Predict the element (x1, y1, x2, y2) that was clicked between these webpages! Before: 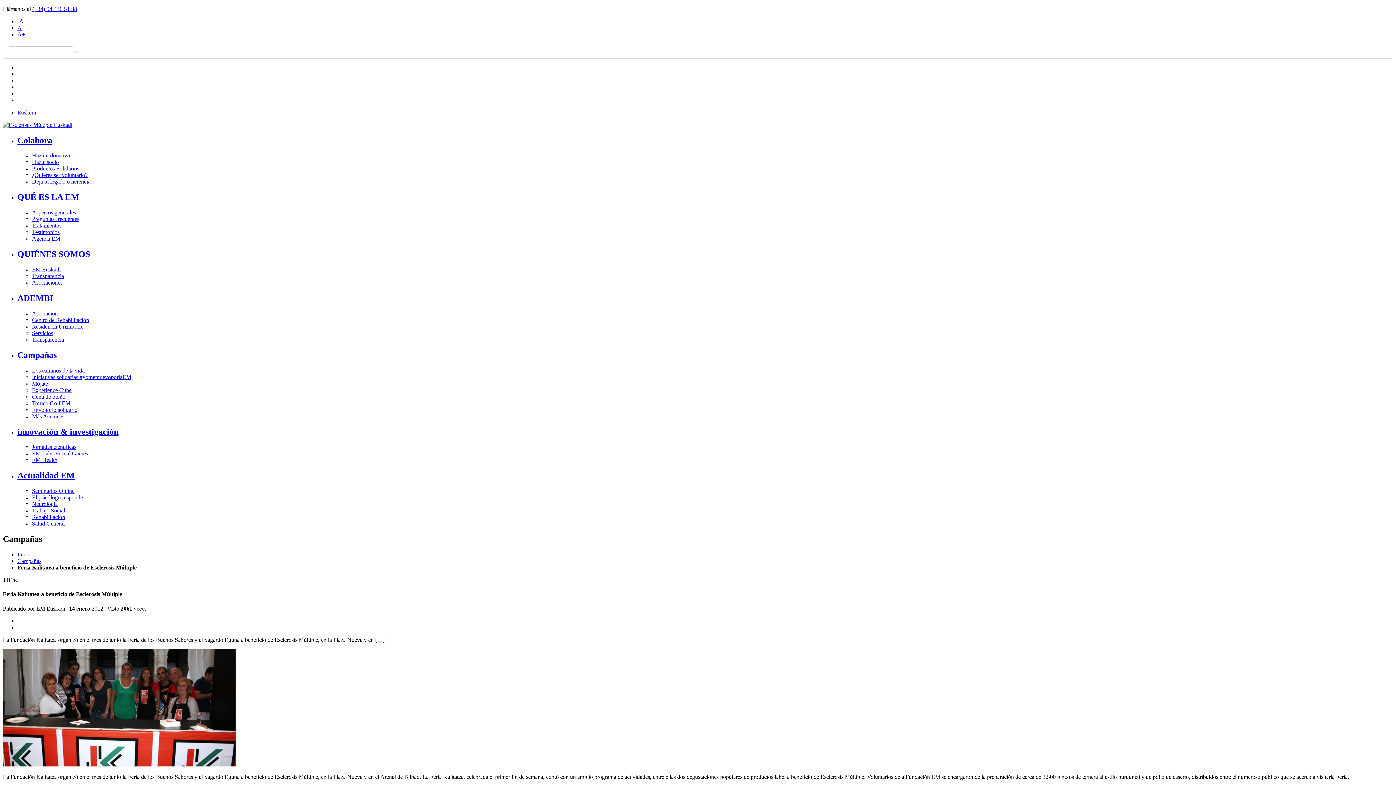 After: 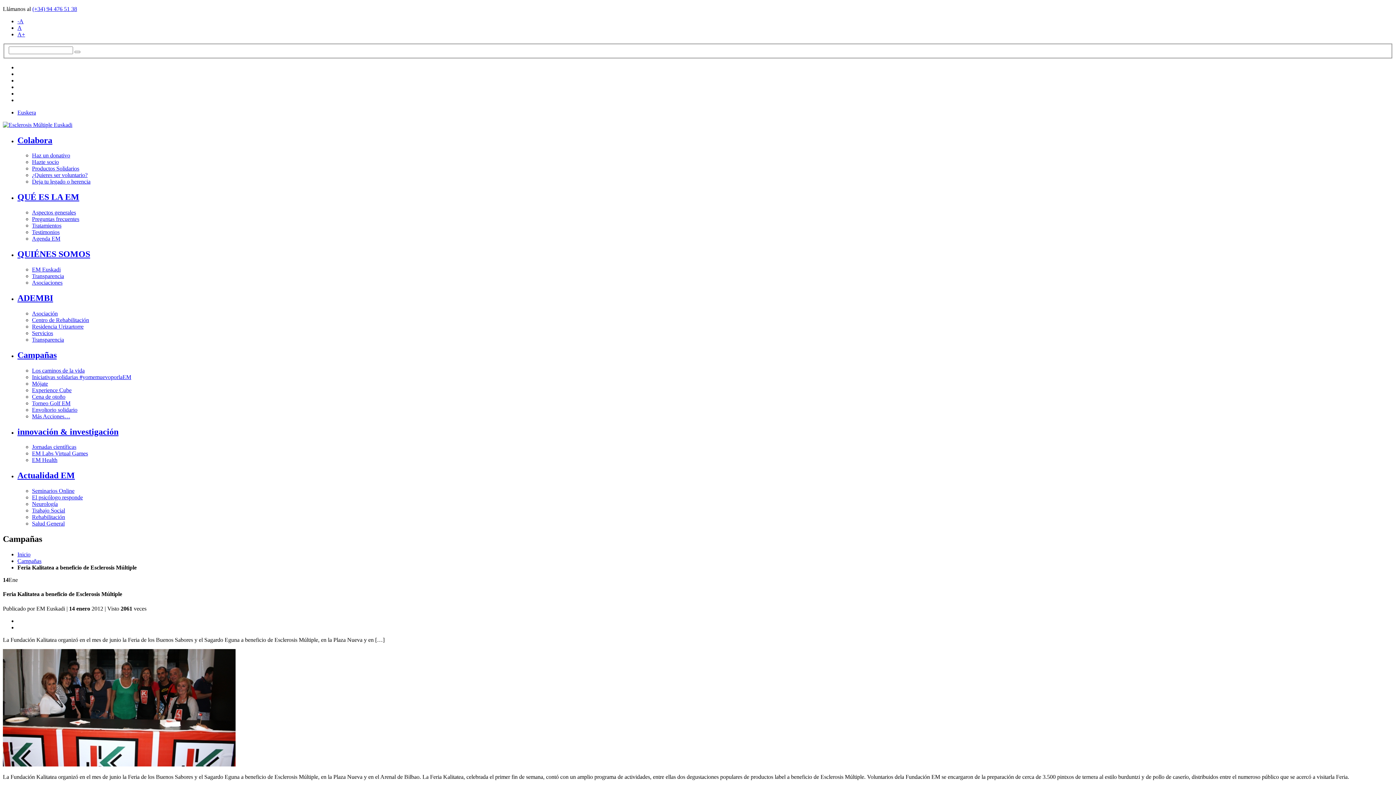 Action: bbox: (17, 31, 25, 37) label: A+